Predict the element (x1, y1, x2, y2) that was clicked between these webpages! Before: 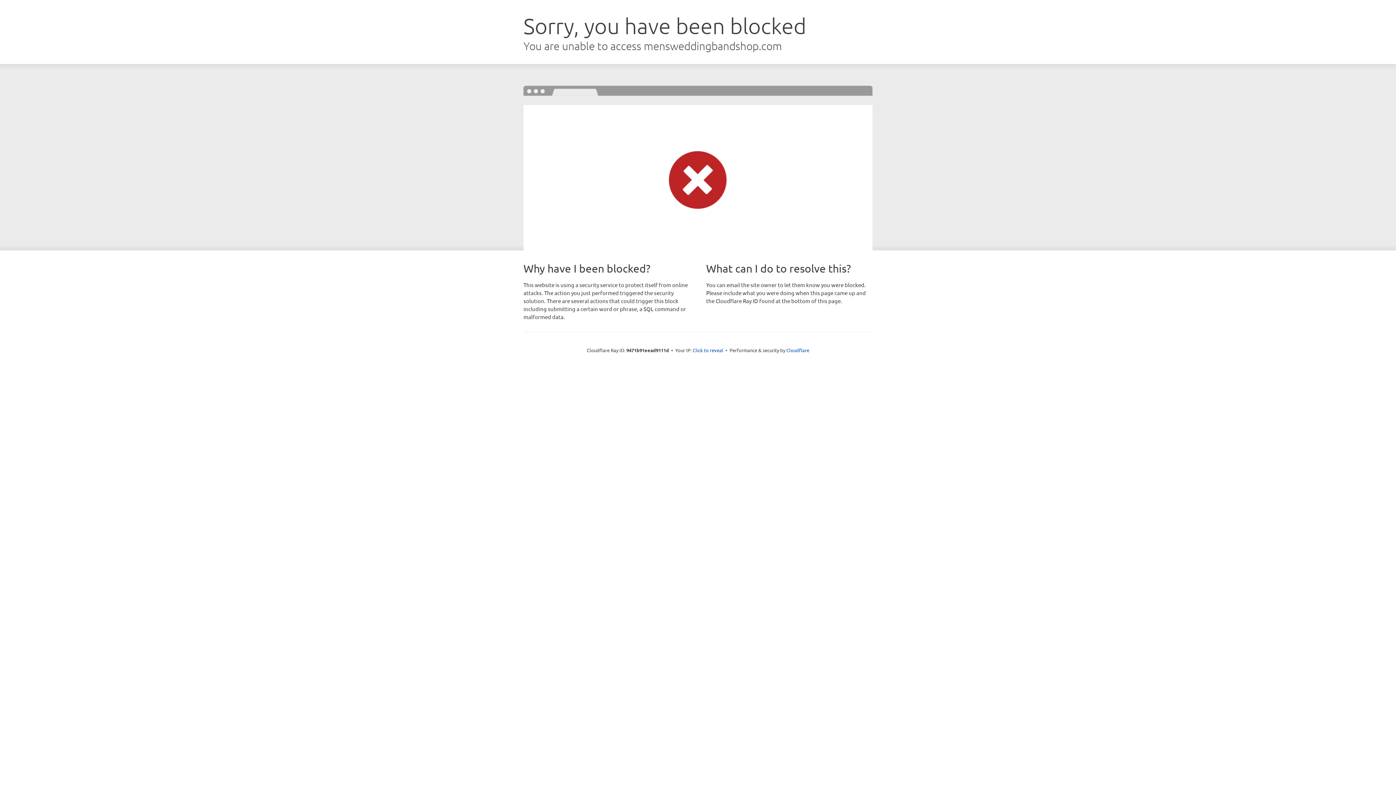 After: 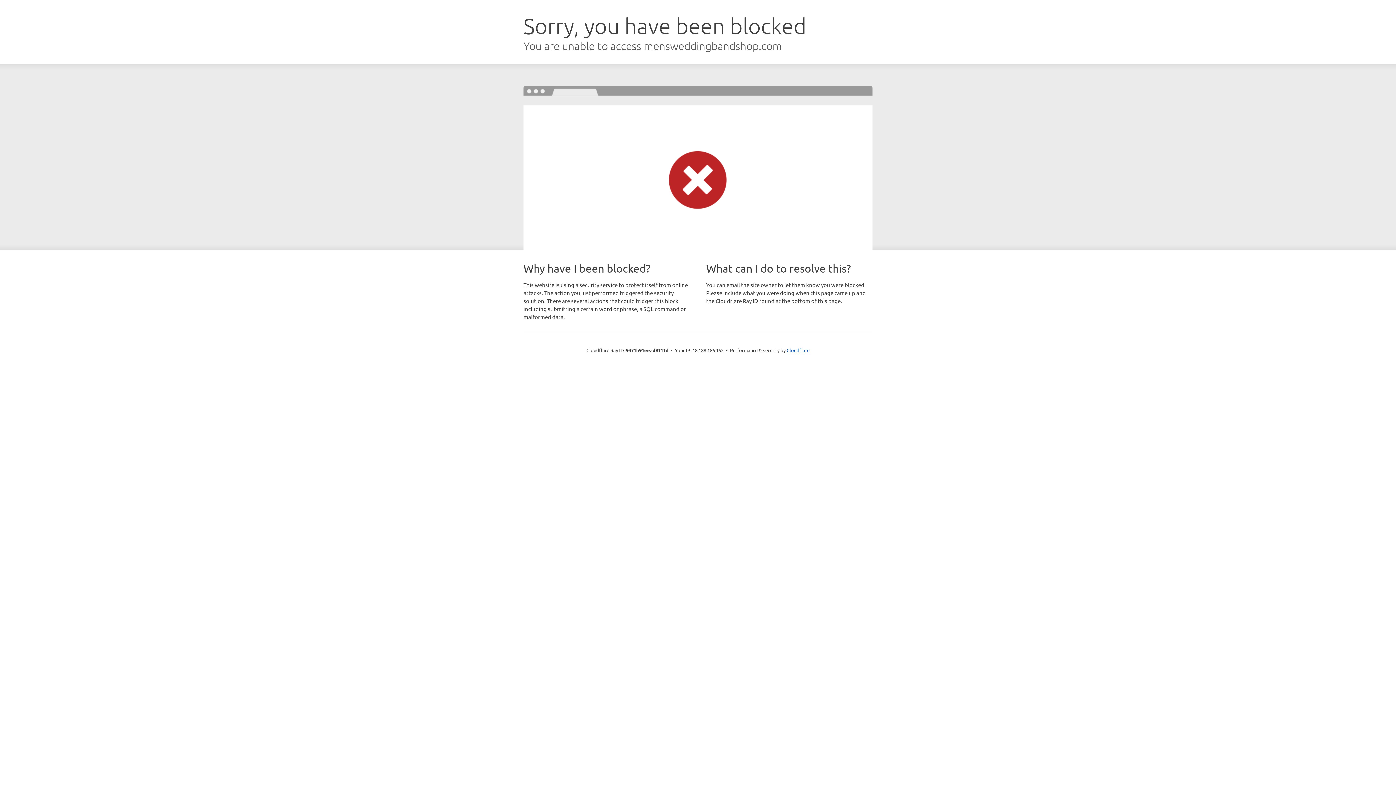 Action: label: Click to reveal bbox: (692, 346, 723, 353)